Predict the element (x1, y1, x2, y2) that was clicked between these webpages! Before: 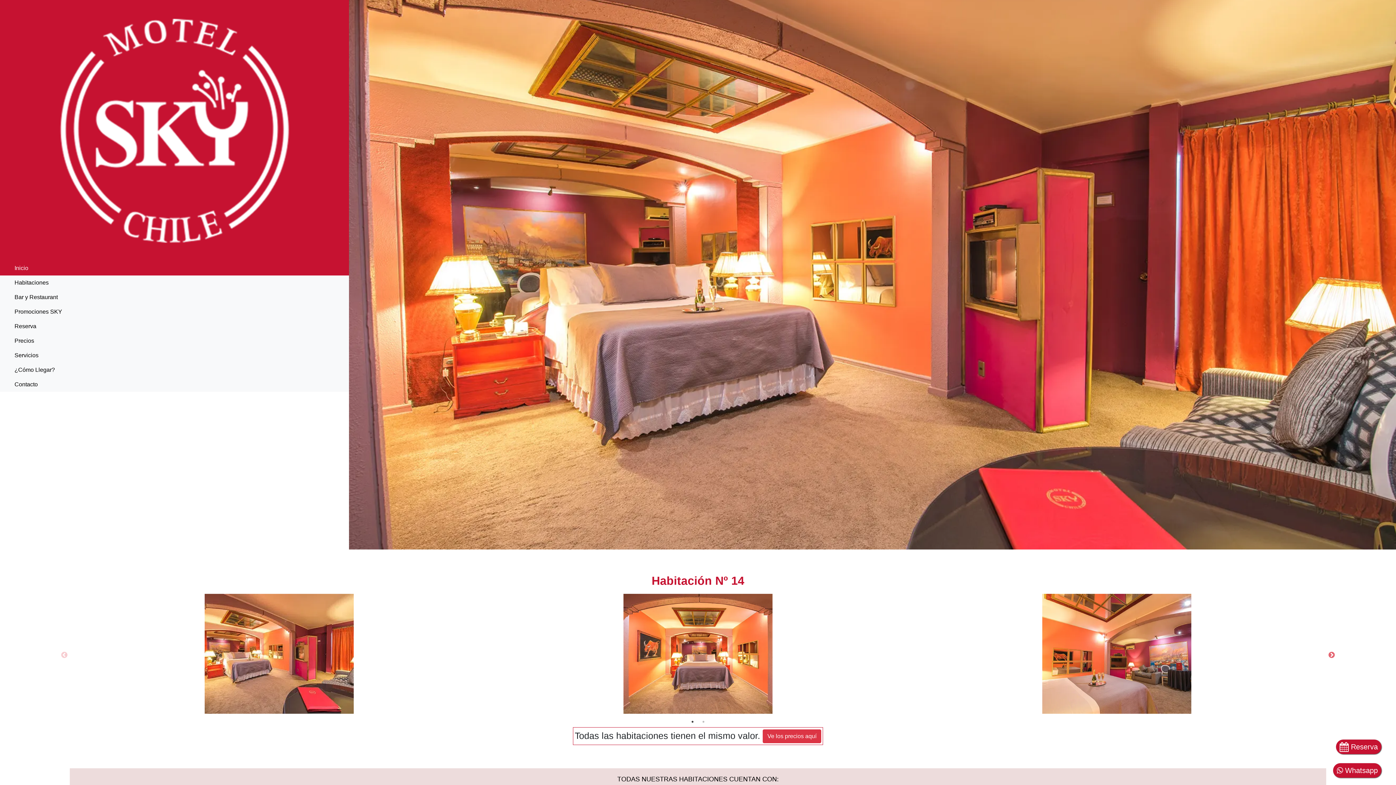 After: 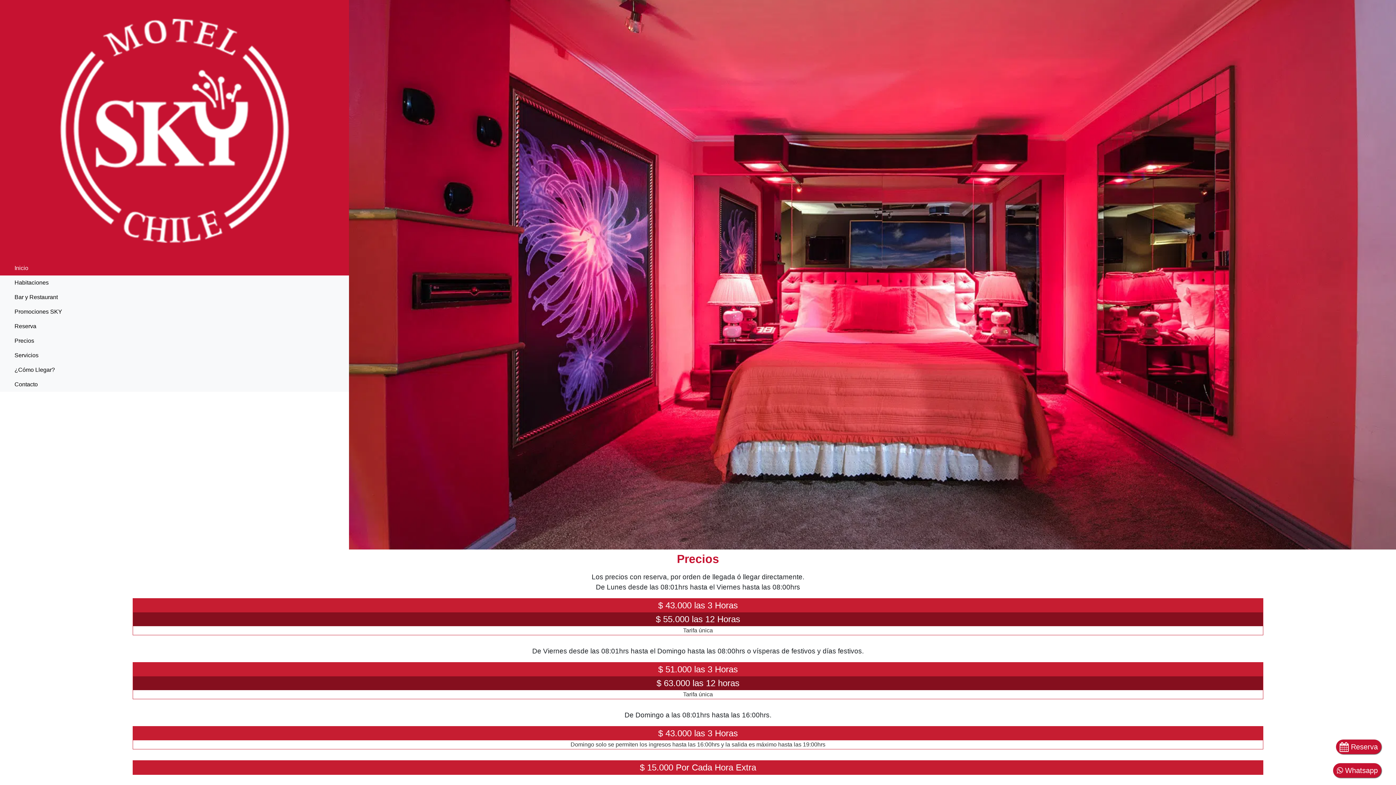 Action: bbox: (0, 333, 349, 348) label: Precios